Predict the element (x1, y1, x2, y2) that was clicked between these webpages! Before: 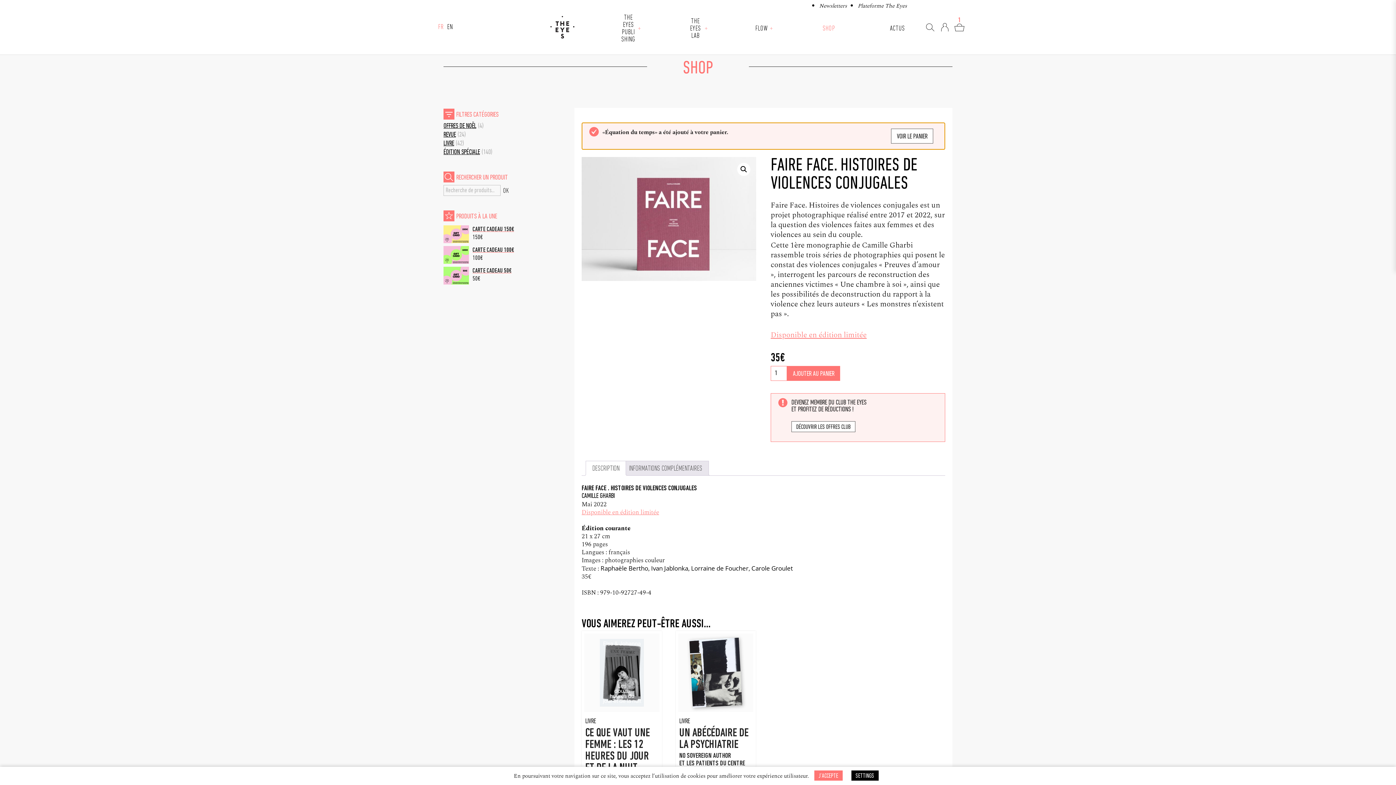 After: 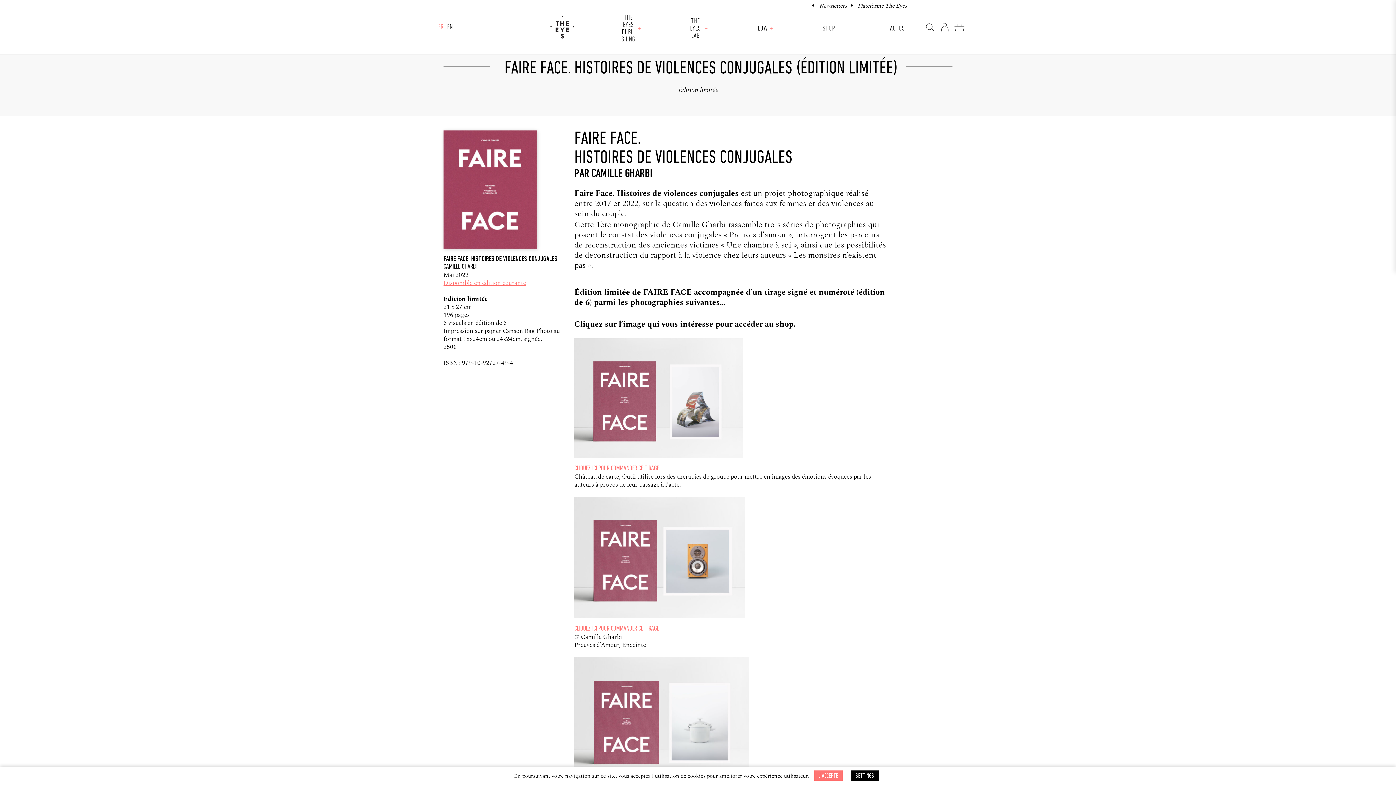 Action: label: Disponible en édition limitée bbox: (770, 329, 866, 341)